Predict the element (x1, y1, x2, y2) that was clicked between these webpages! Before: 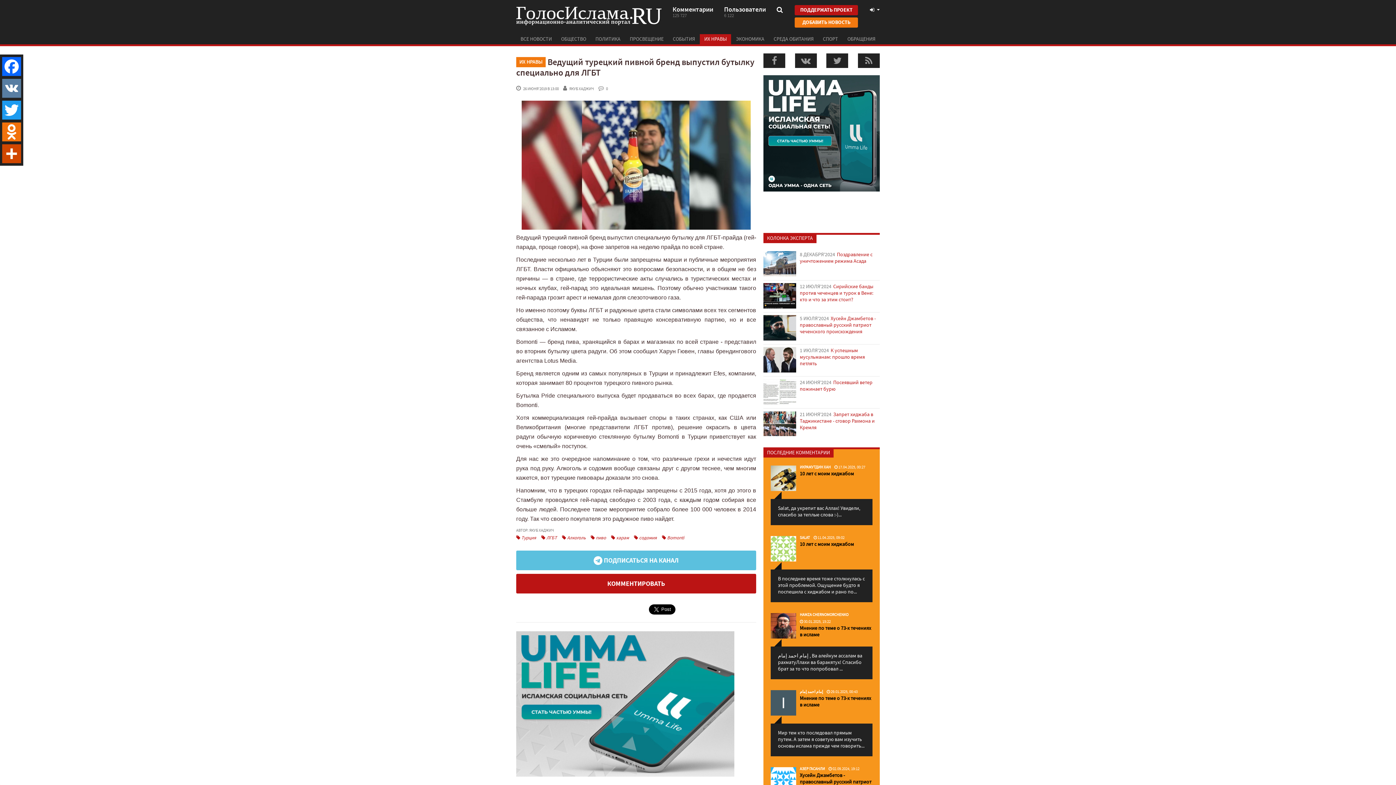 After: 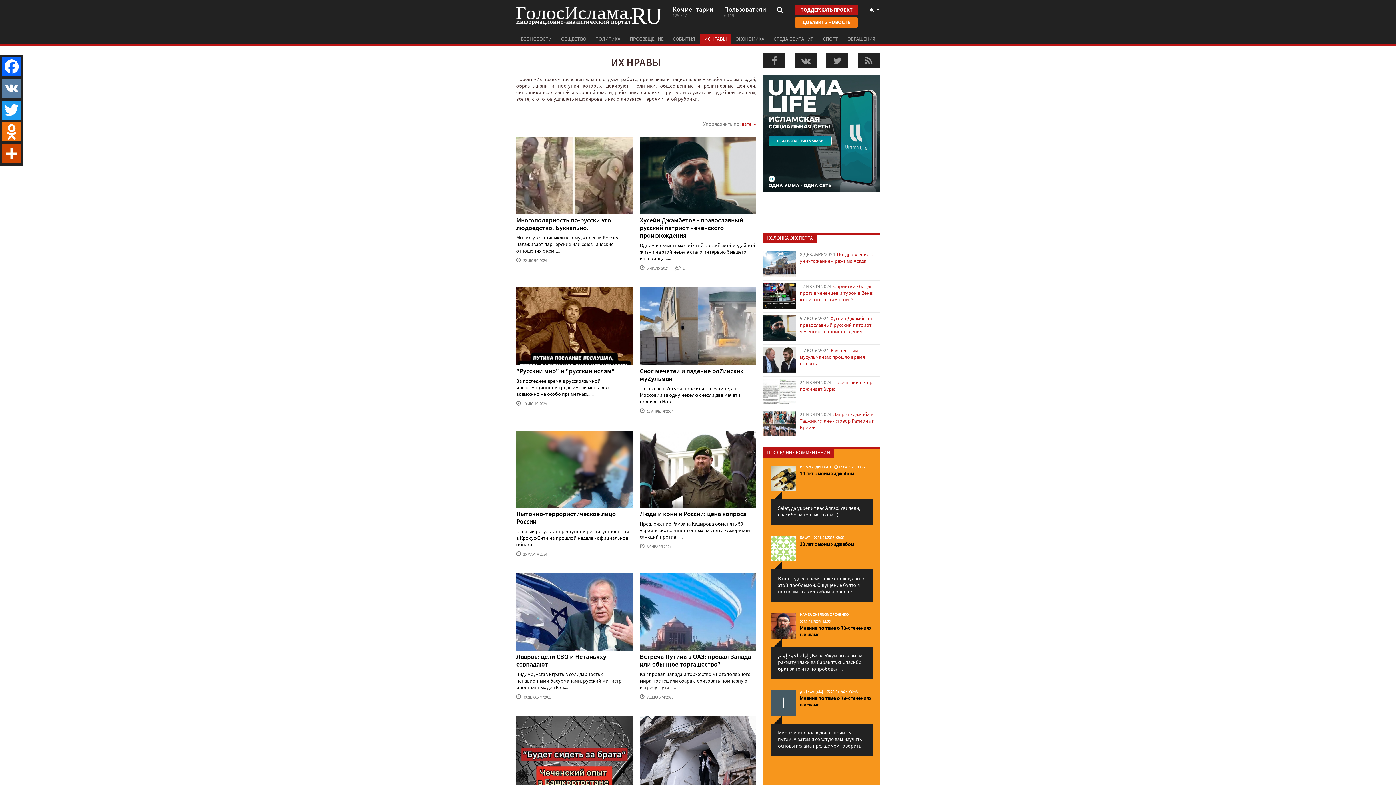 Action: label: ИХ НРАВЫ bbox: (700, 34, 731, 44)